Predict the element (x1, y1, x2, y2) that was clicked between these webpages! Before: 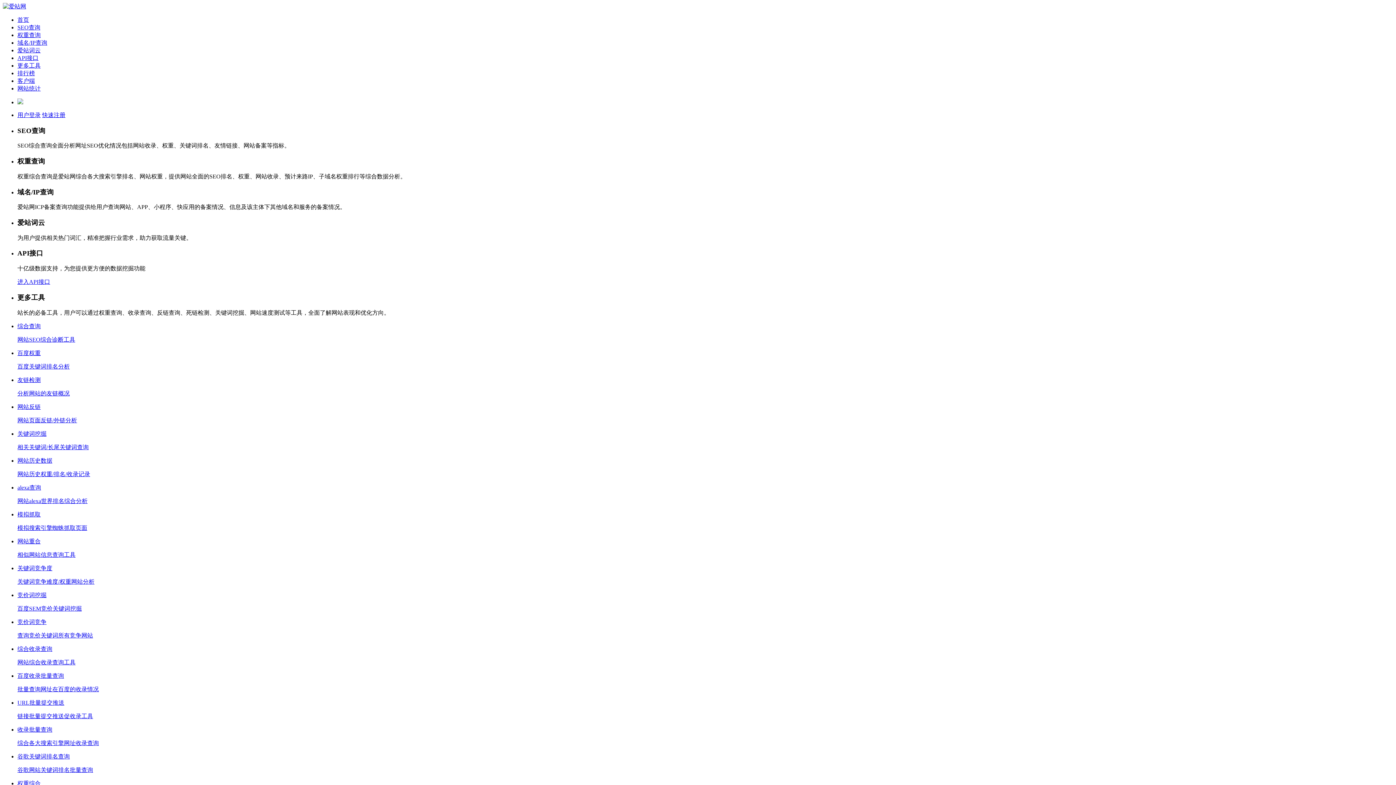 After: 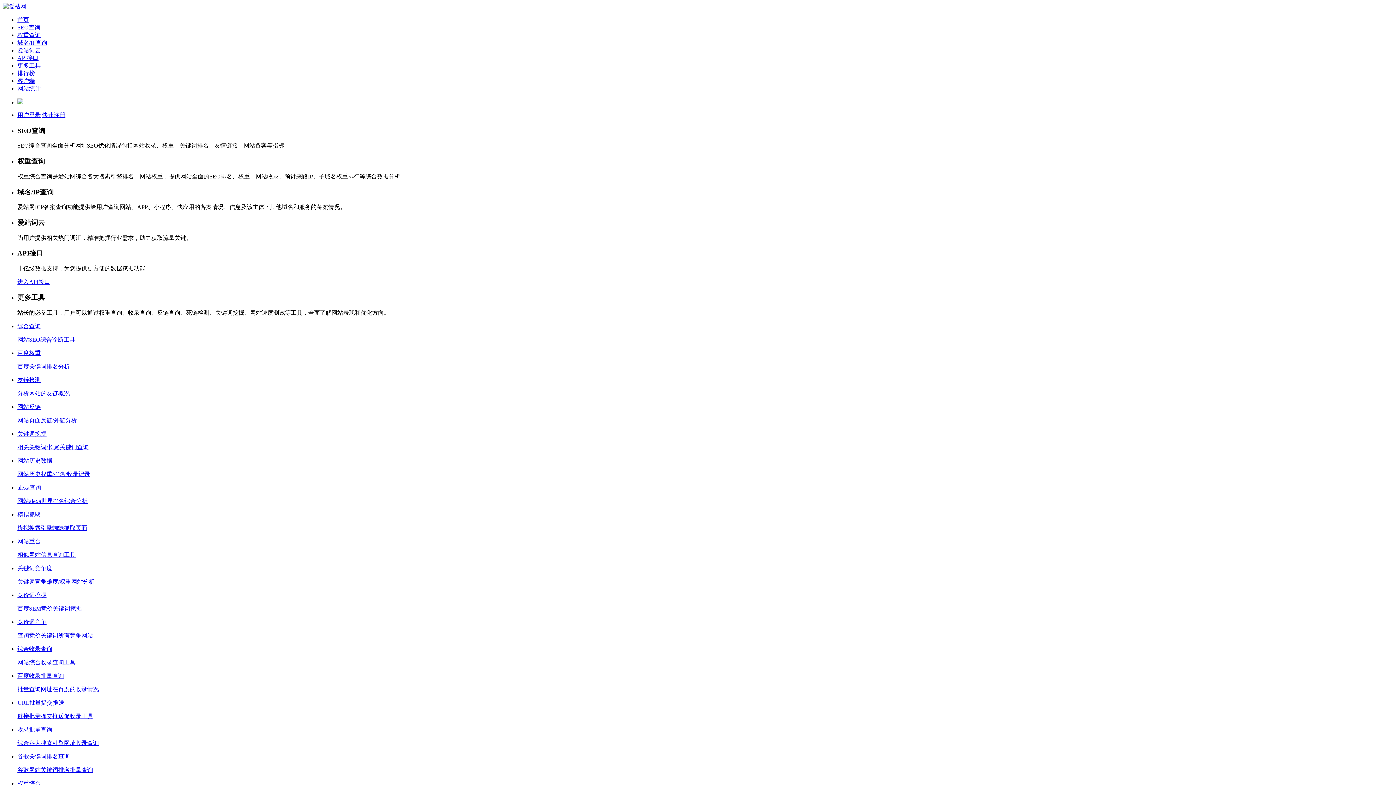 Action: bbox: (42, 112, 65, 118) label: 快速注册